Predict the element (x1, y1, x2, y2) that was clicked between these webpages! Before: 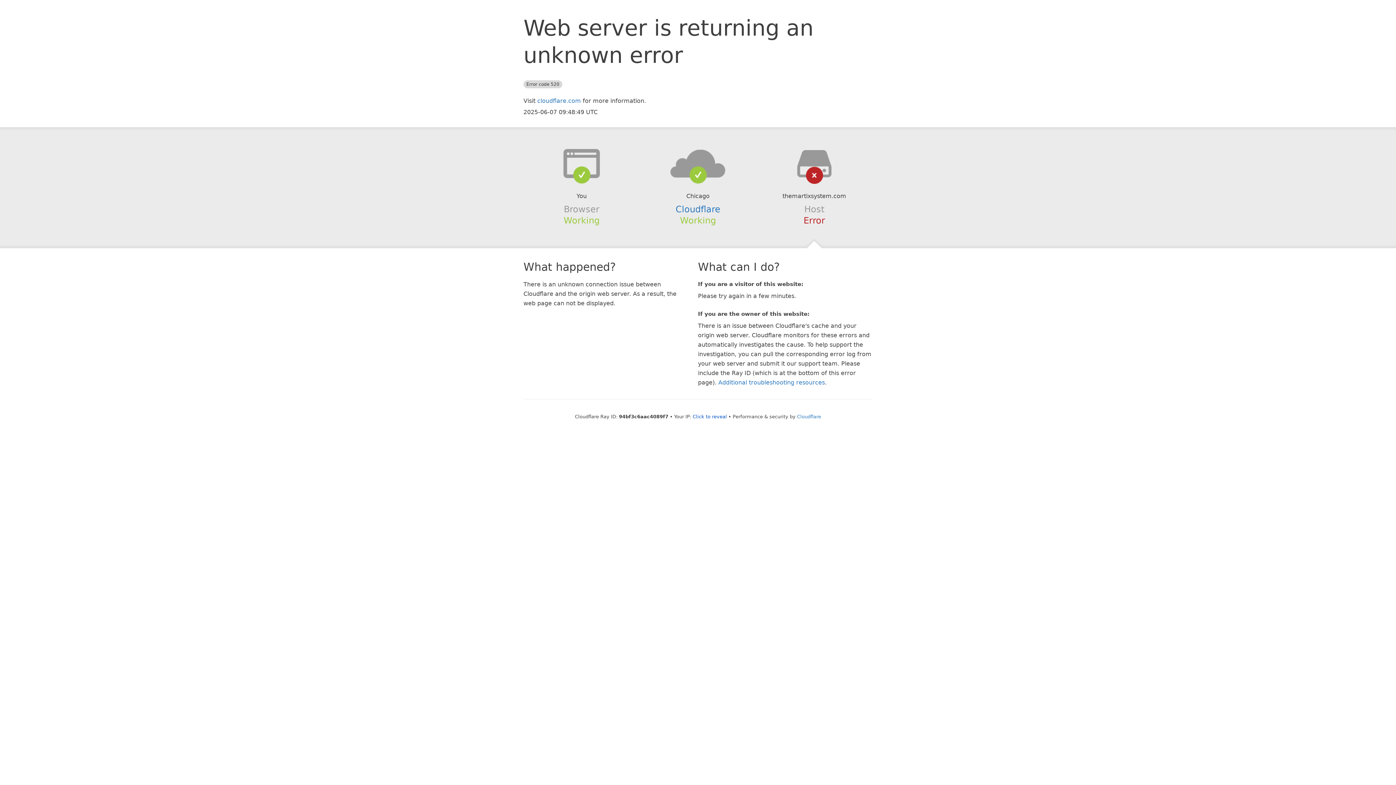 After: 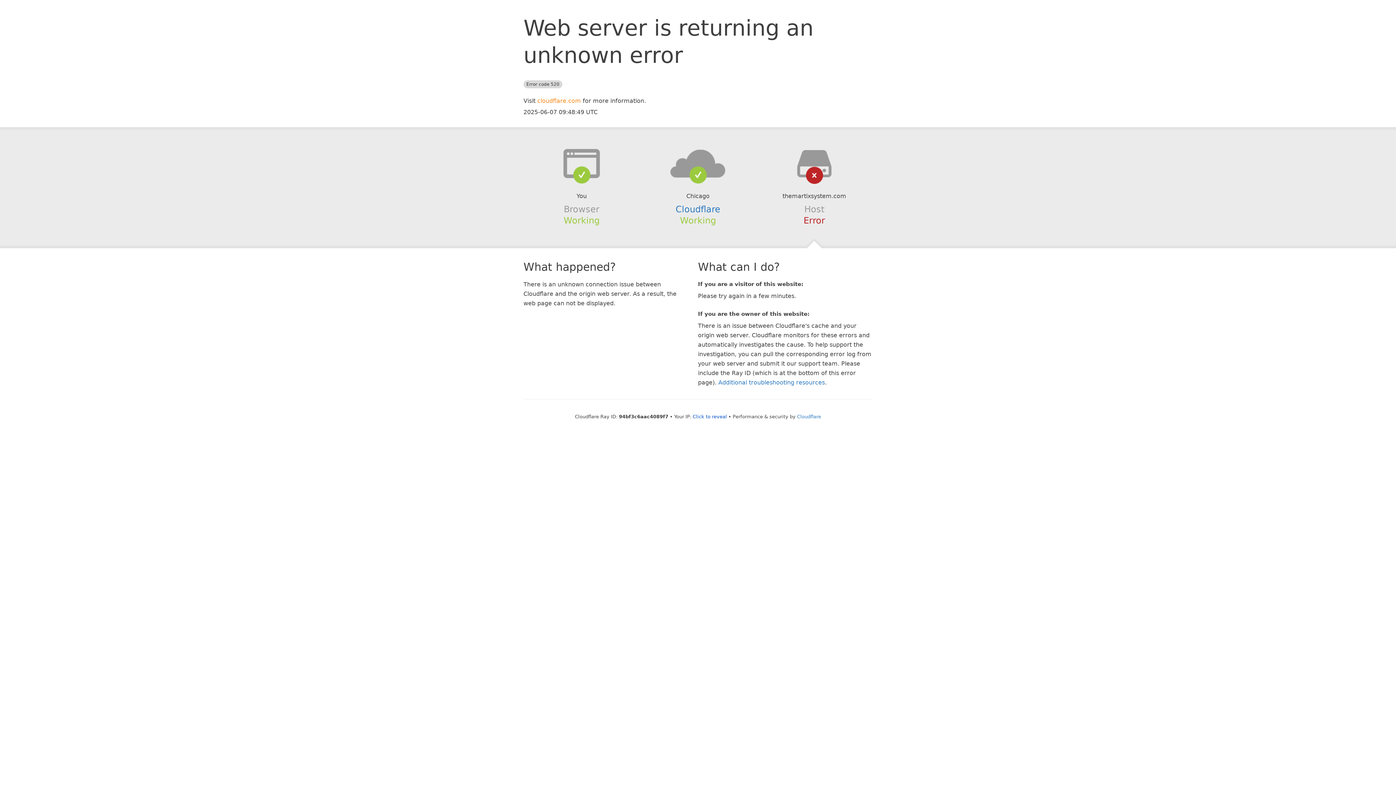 Action: label: cloudflare.com bbox: (537, 97, 581, 104)